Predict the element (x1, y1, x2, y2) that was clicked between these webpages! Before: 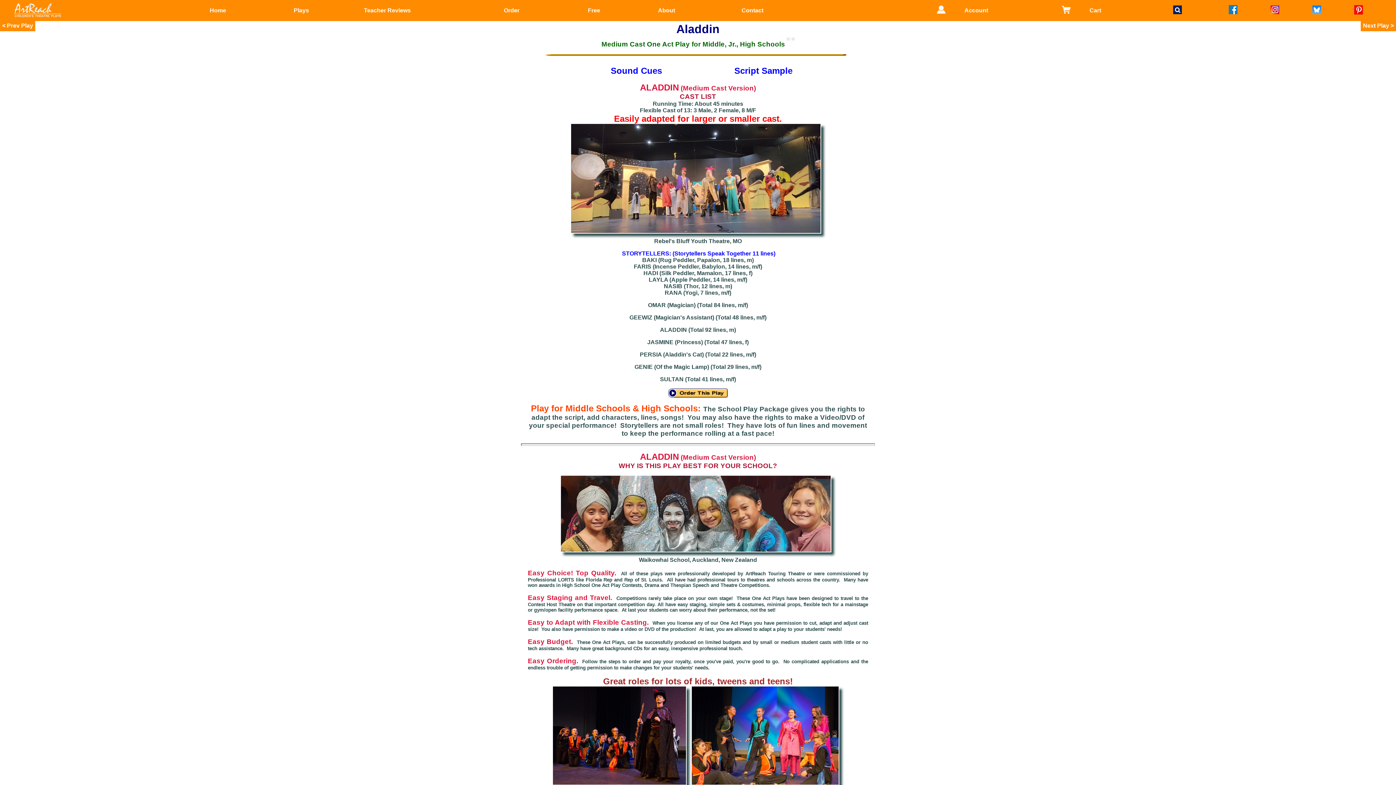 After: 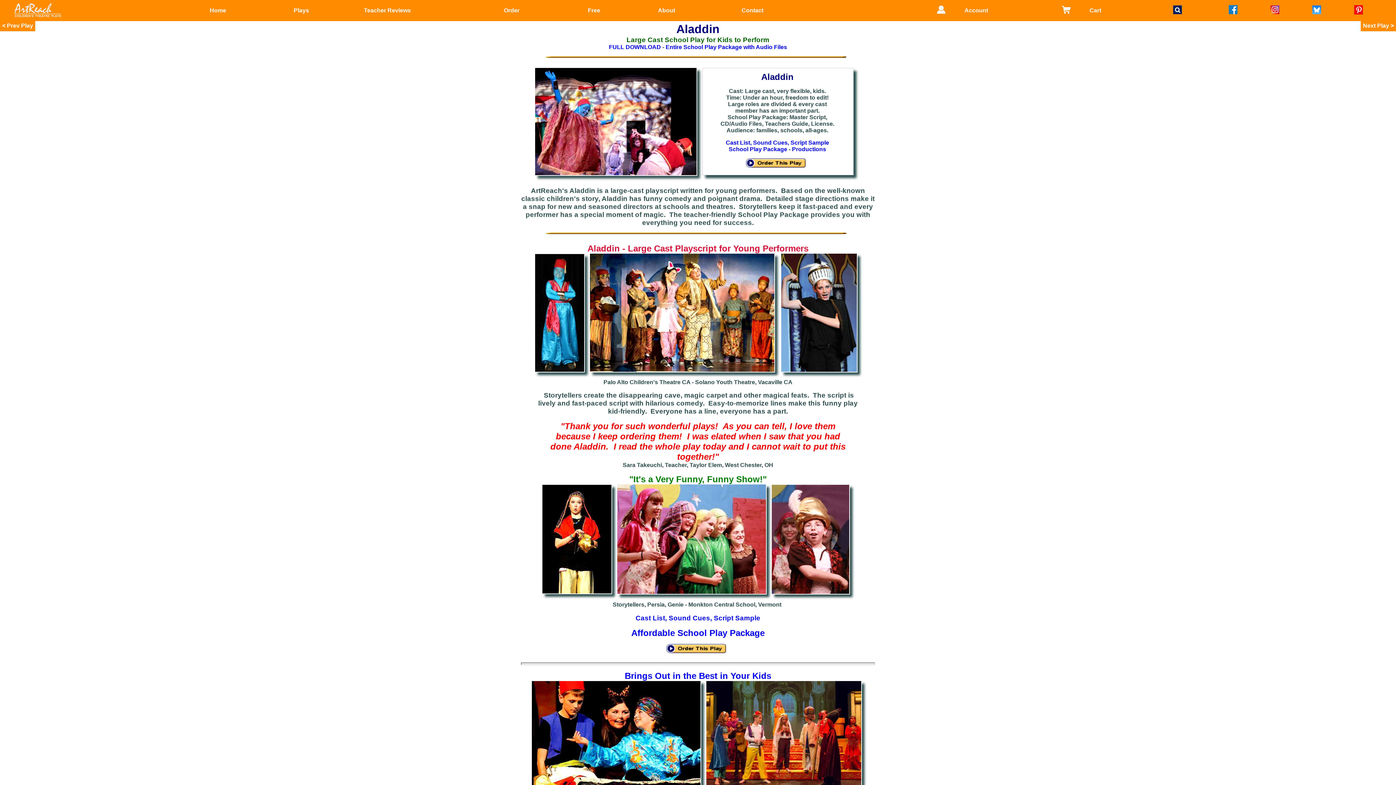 Action: label: > bbox: (1361, 20, 1396, 31)